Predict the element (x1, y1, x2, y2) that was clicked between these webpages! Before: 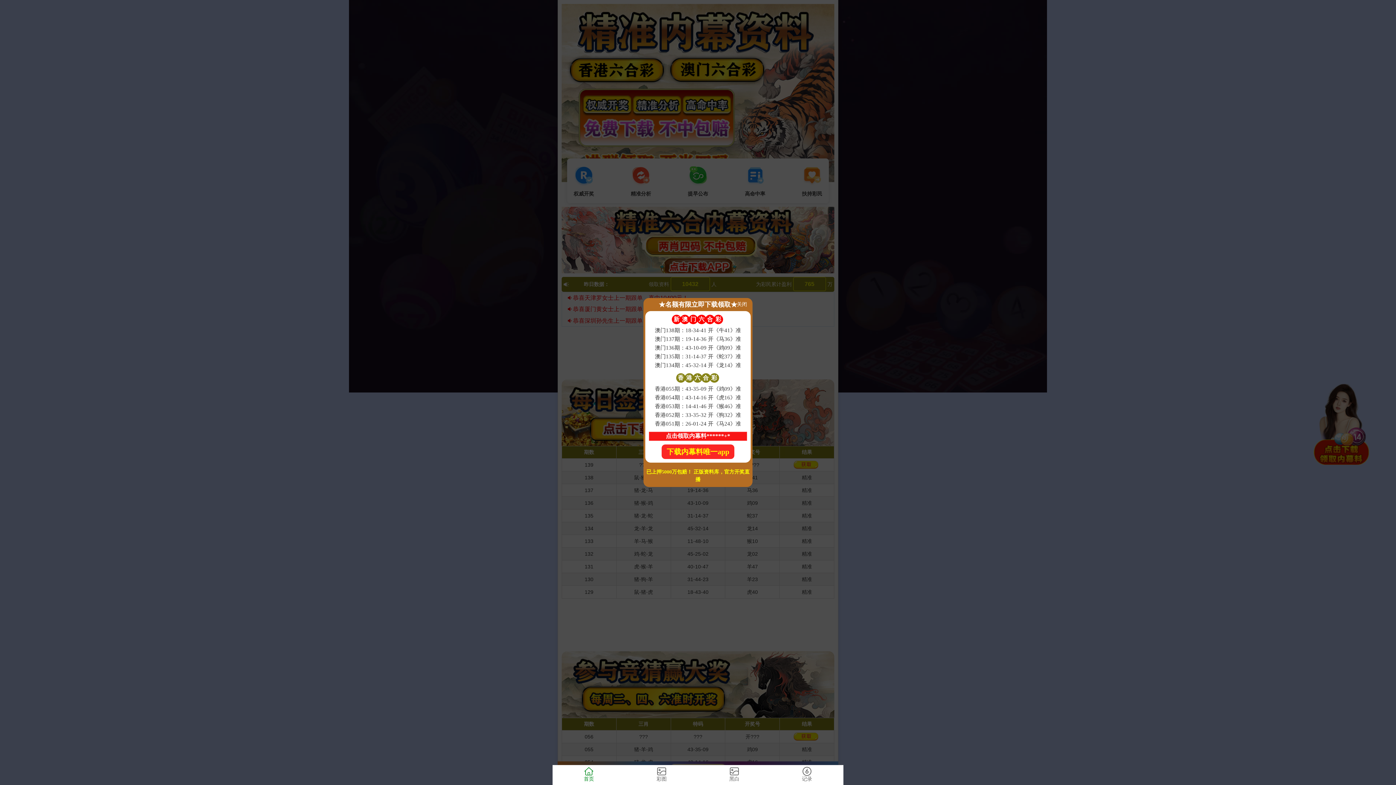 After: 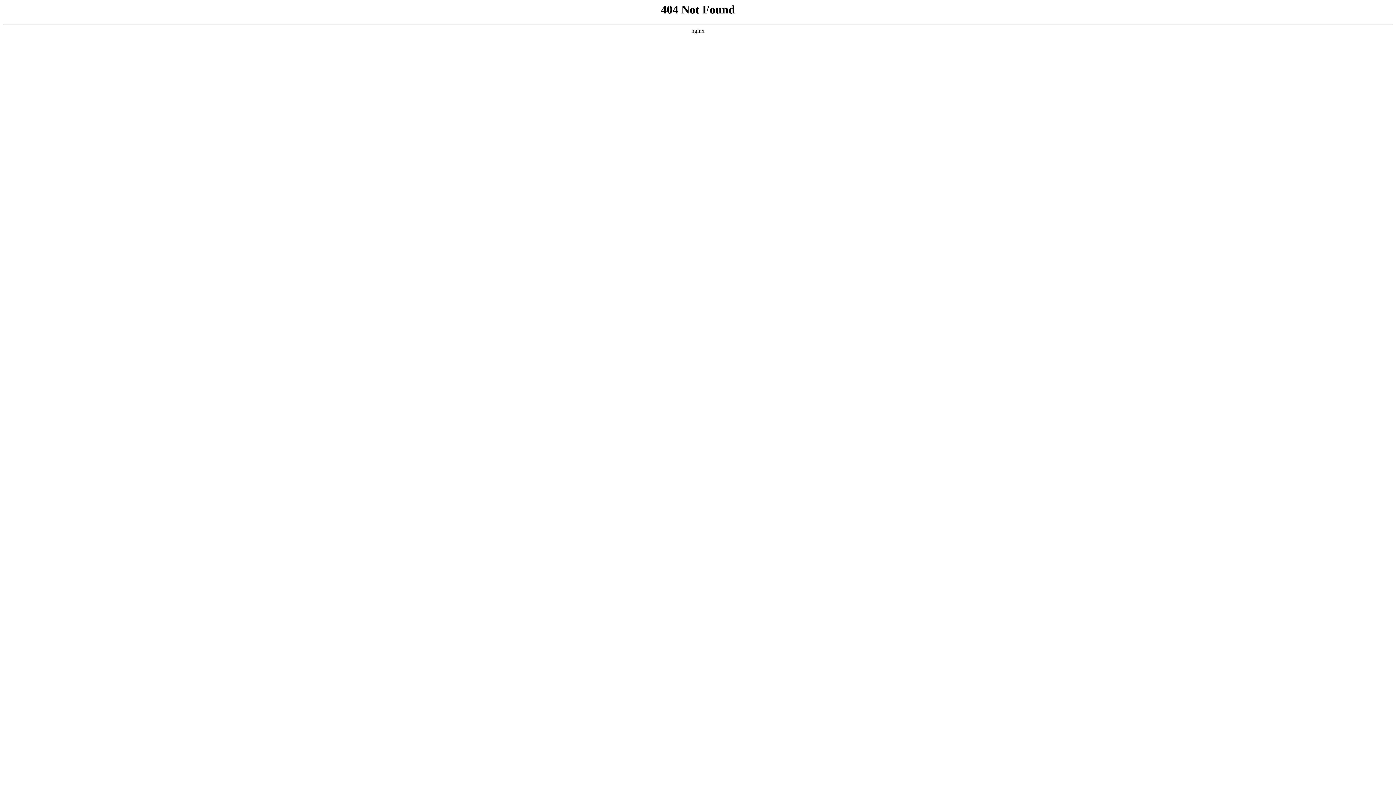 Action: bbox: (625, 765, 698, 785) label: 彩图